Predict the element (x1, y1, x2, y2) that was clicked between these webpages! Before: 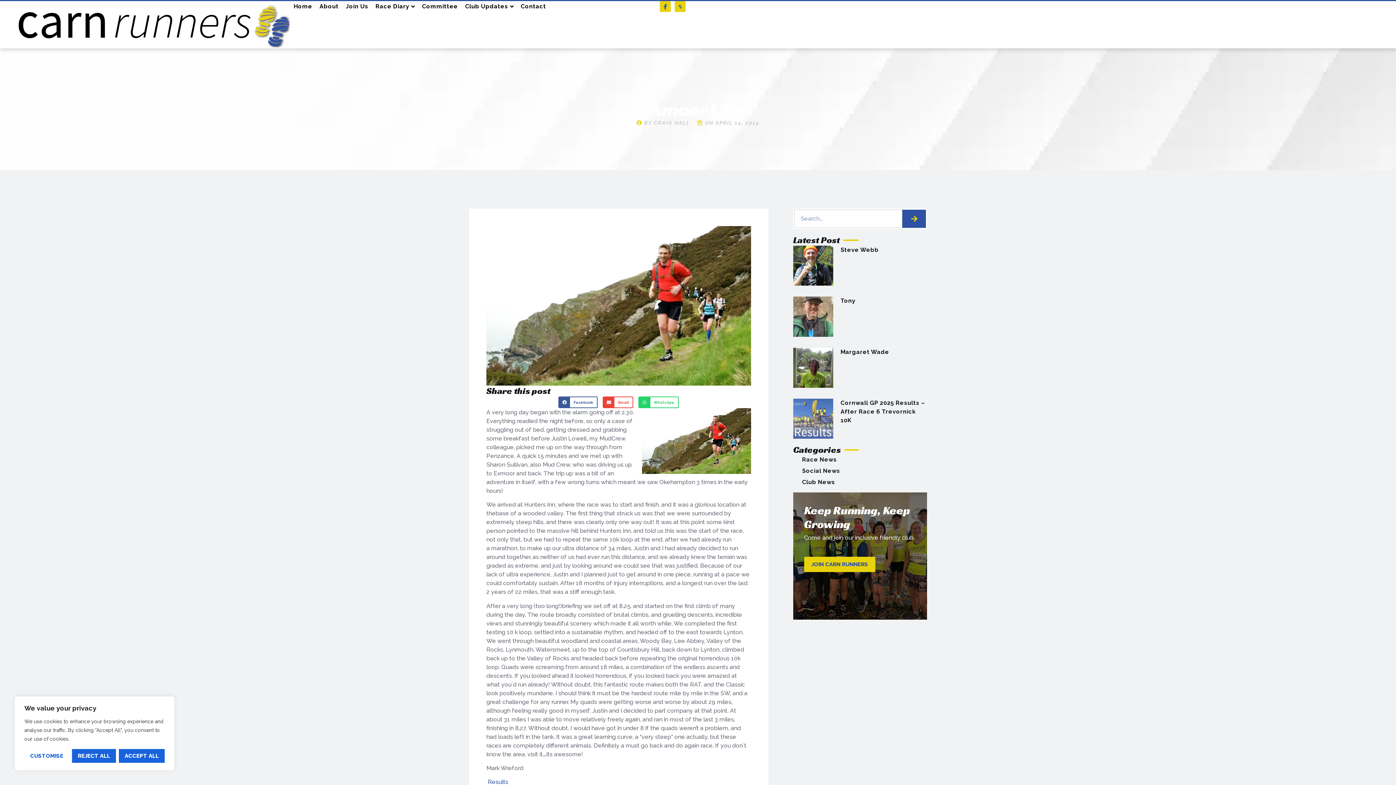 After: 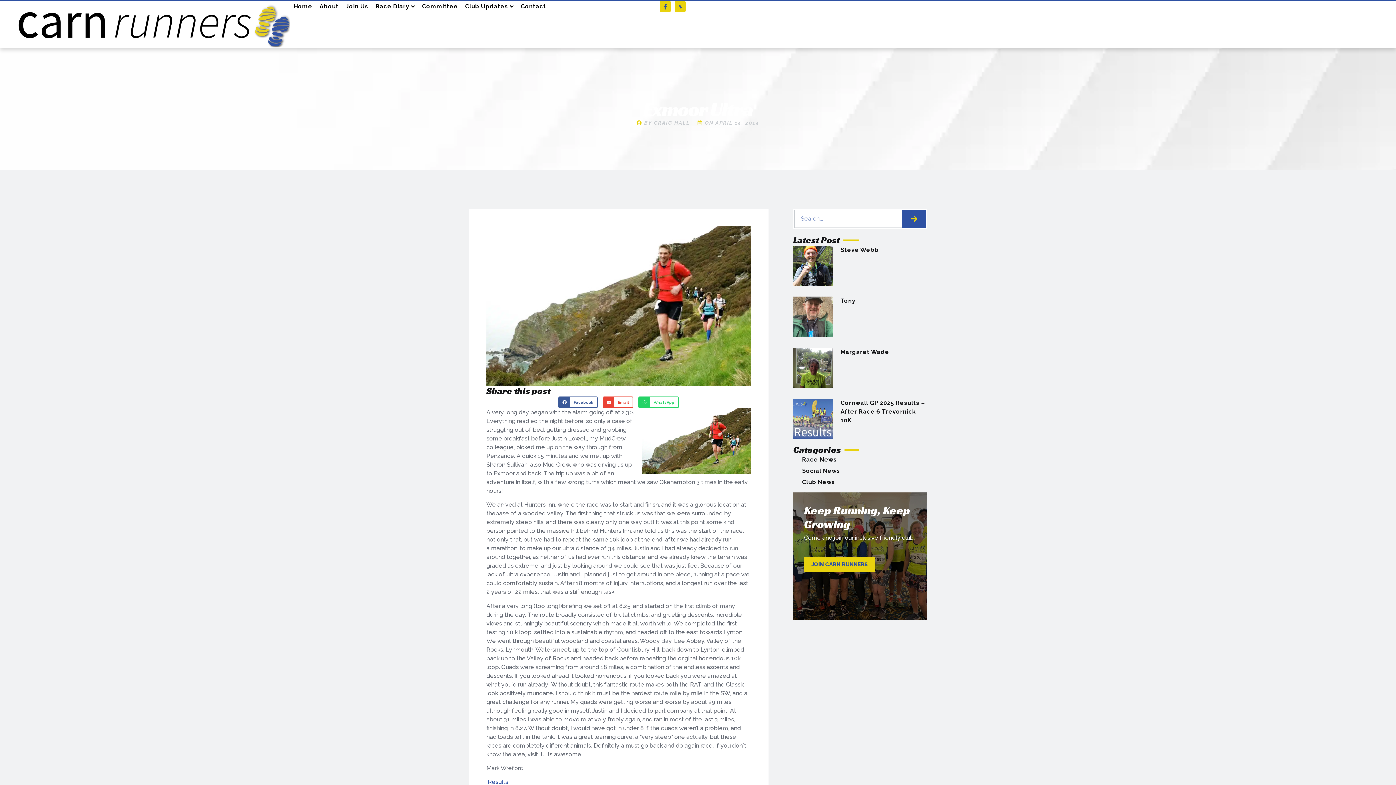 Action: bbox: (118, 749, 164, 763) label: Accept All